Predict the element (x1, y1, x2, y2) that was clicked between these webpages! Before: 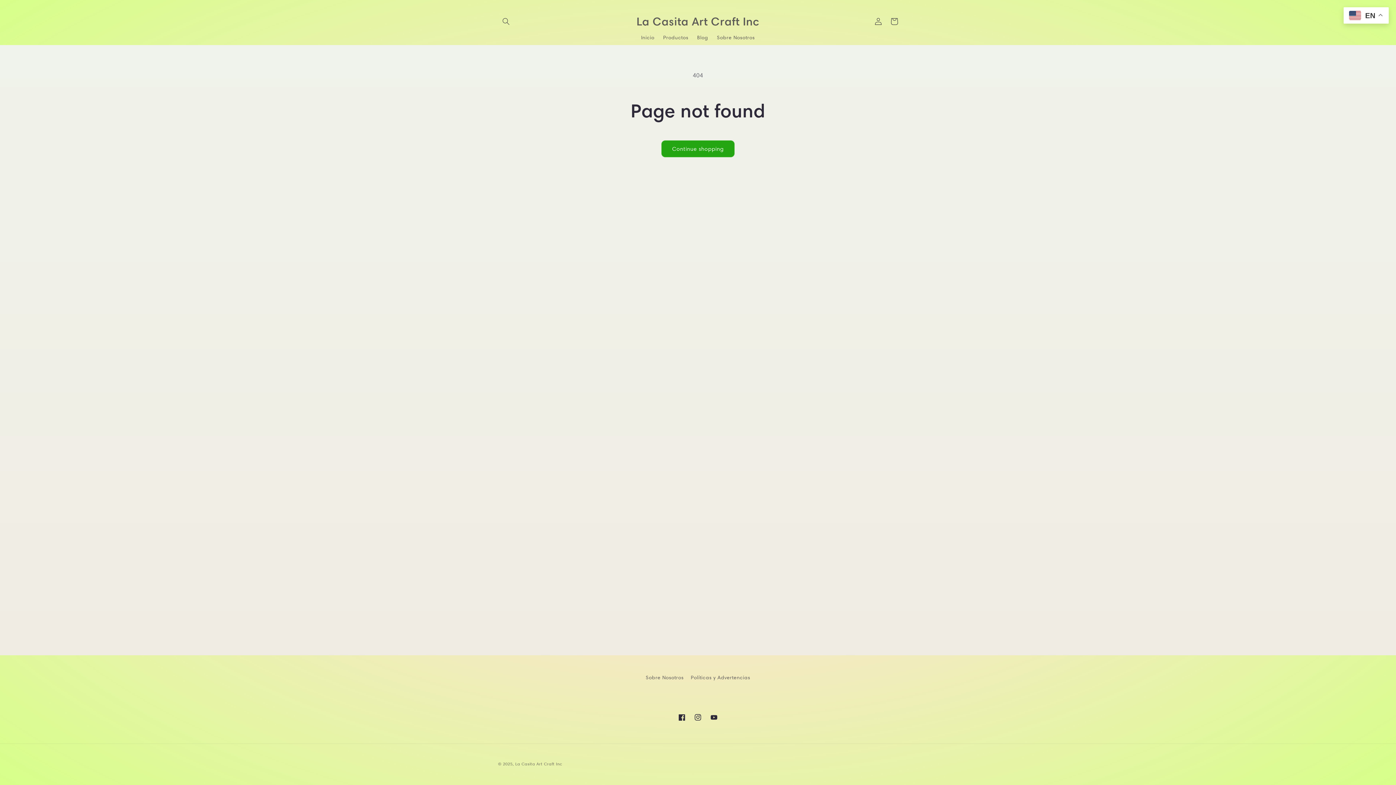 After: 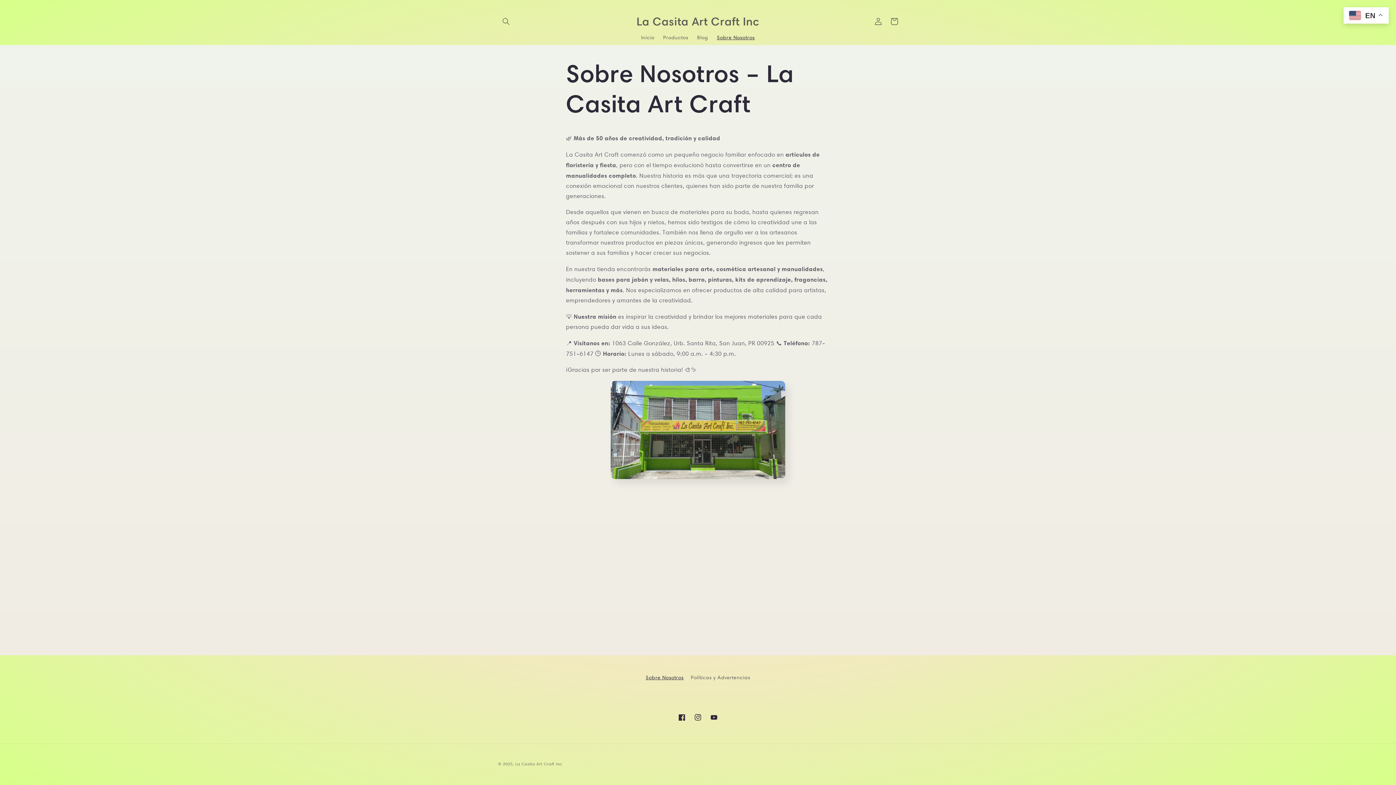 Action: bbox: (645, 673, 683, 684) label: Sobre Nosotros